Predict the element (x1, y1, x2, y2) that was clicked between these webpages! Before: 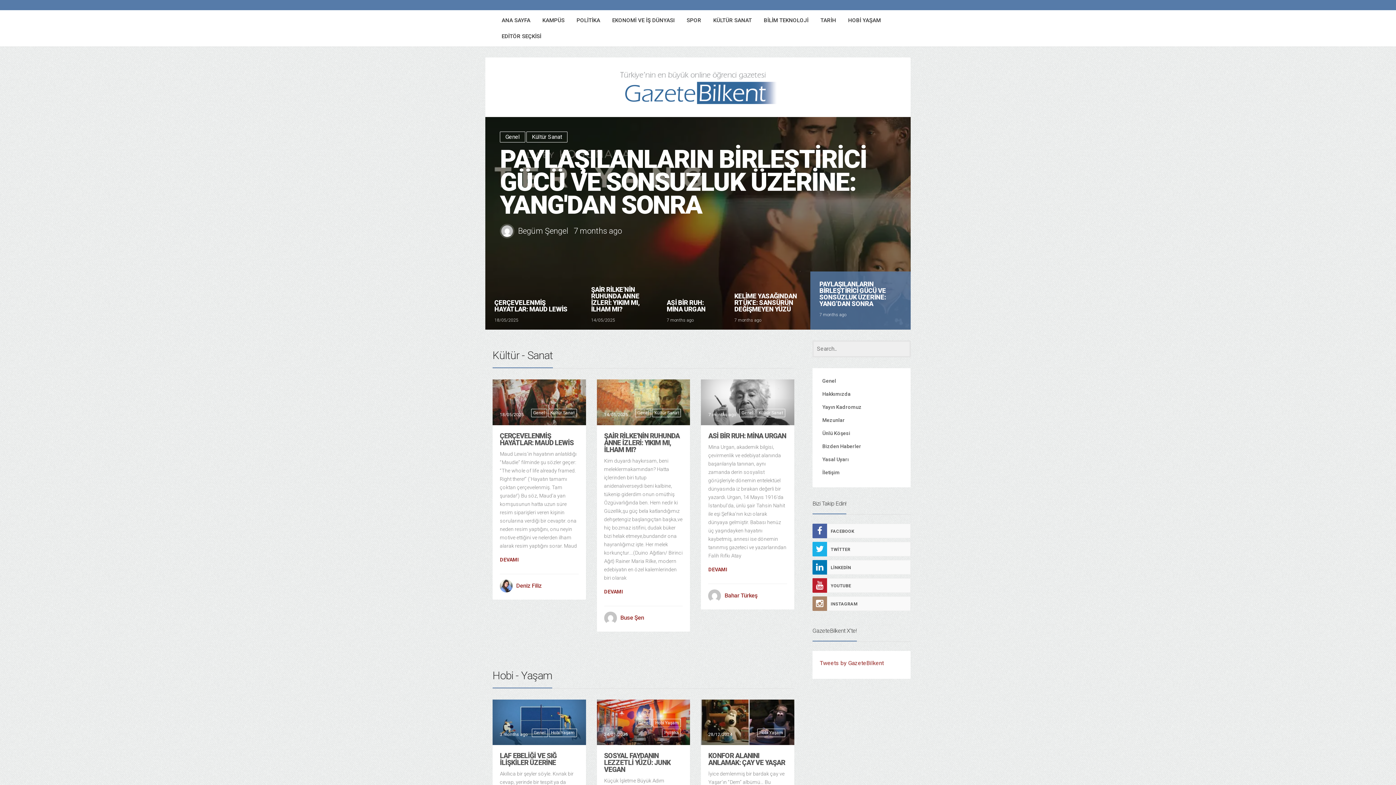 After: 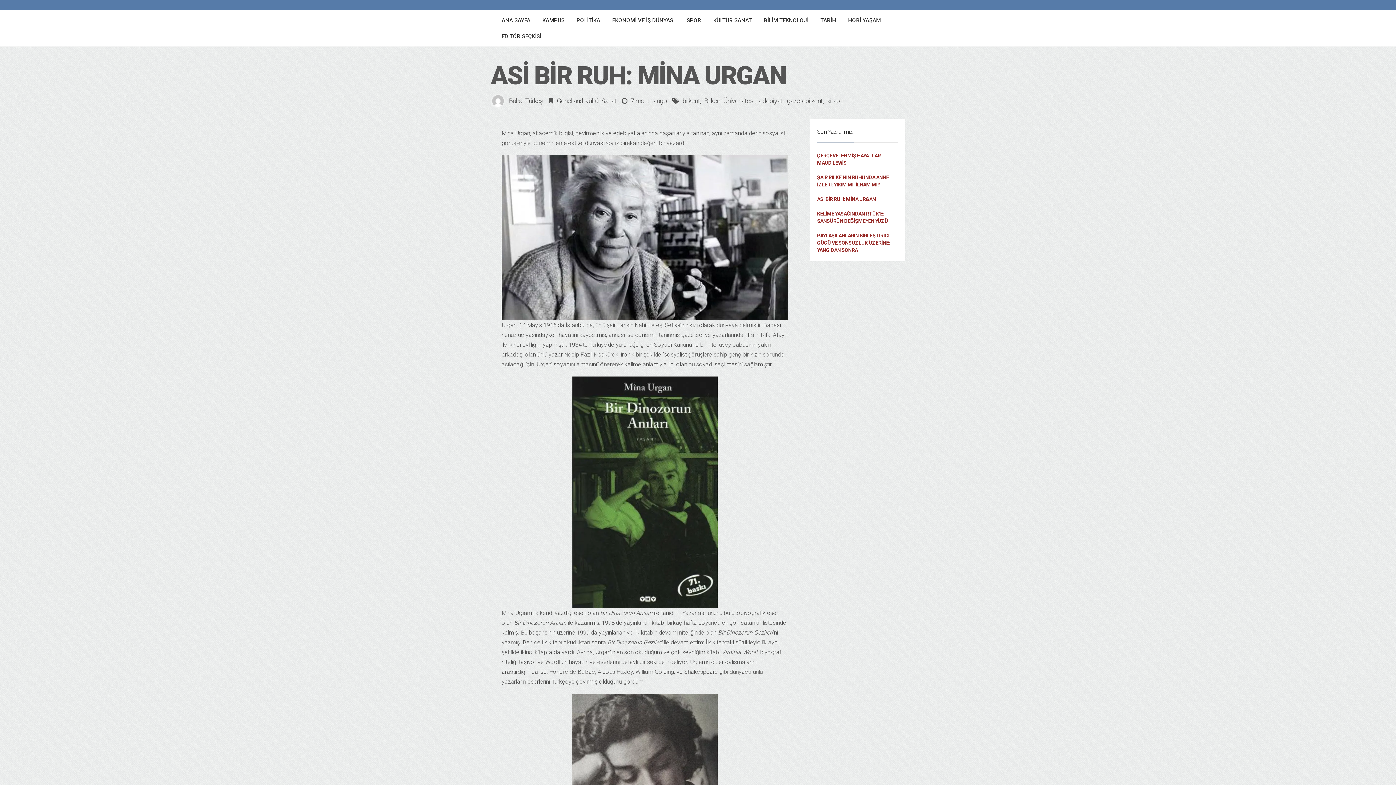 Action: bbox: (701, 379, 794, 425)